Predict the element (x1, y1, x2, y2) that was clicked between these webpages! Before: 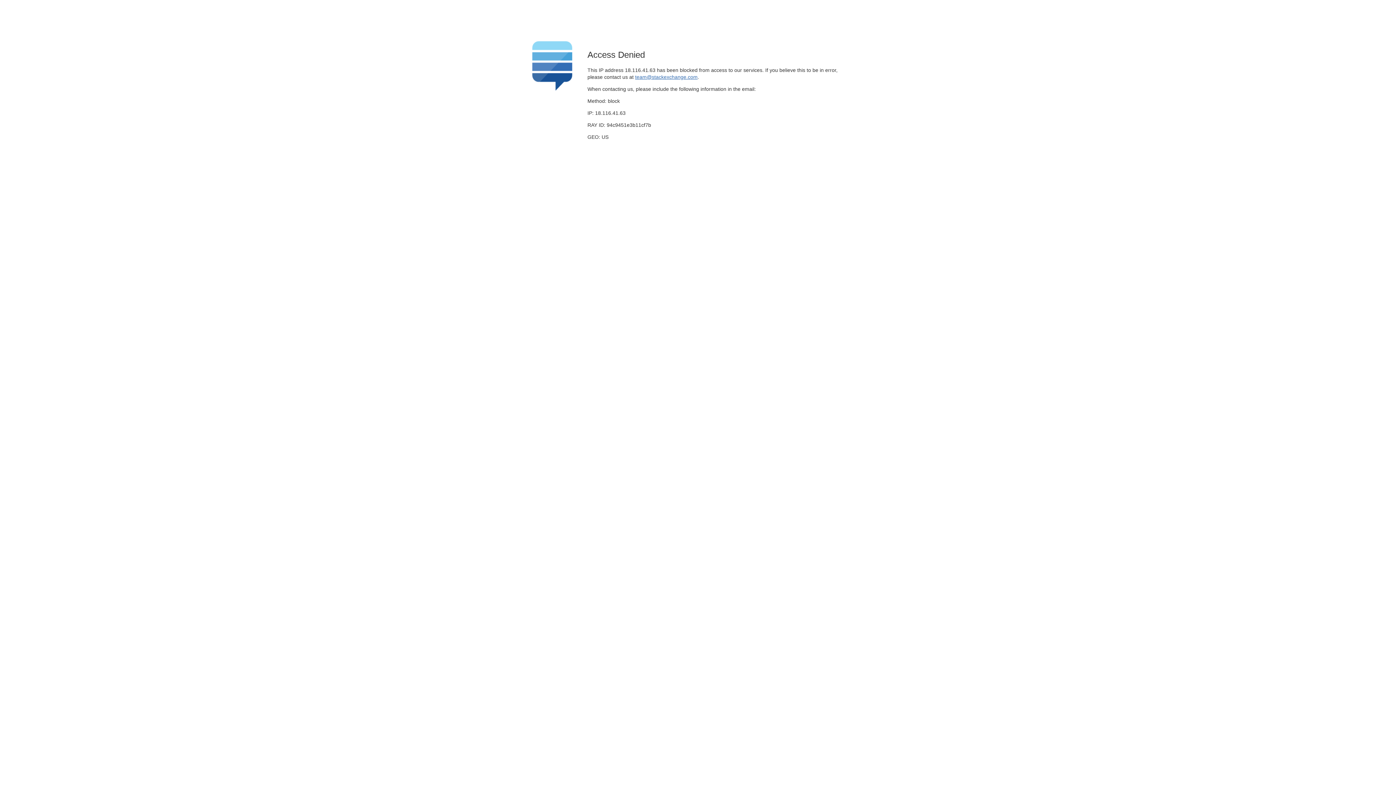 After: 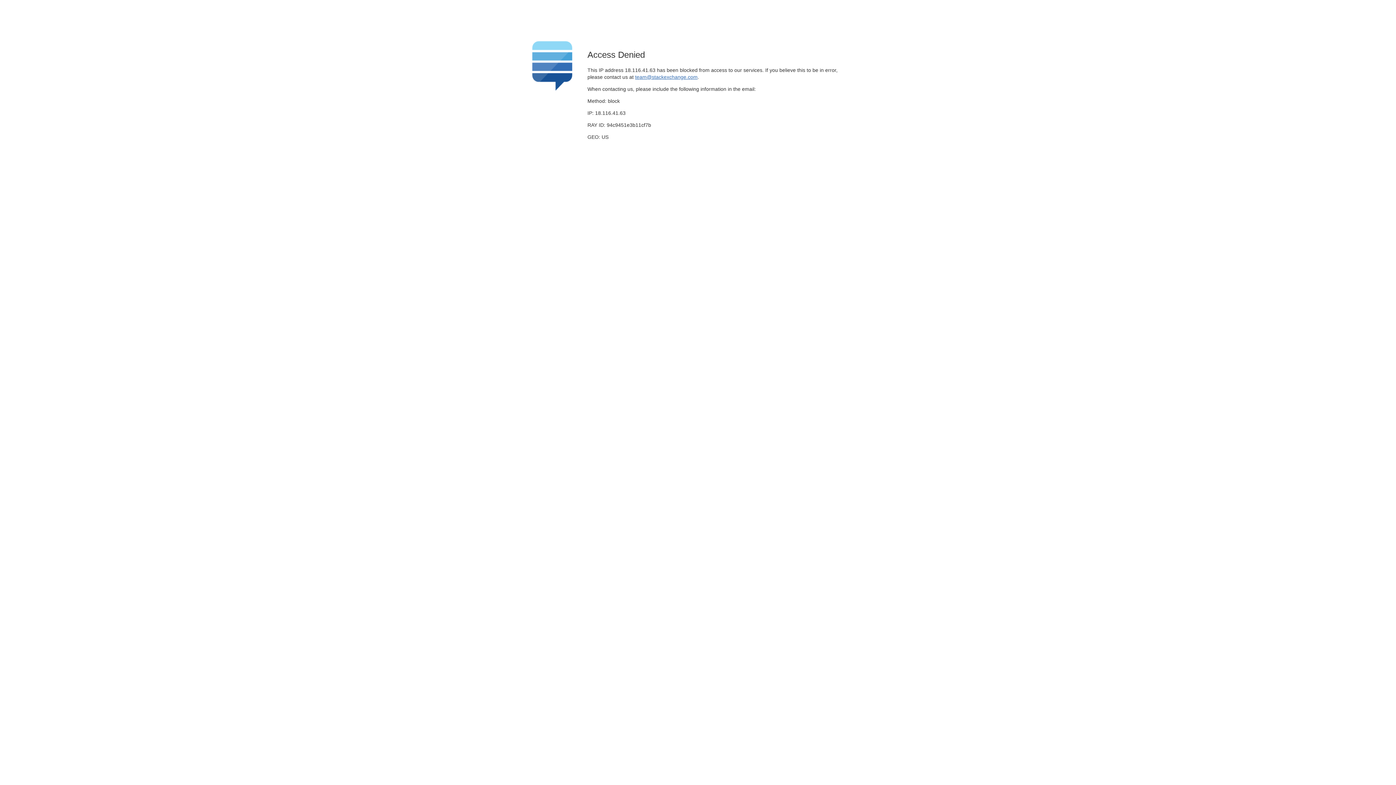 Action: bbox: (635, 74, 697, 79) label: team@stackexchange.com